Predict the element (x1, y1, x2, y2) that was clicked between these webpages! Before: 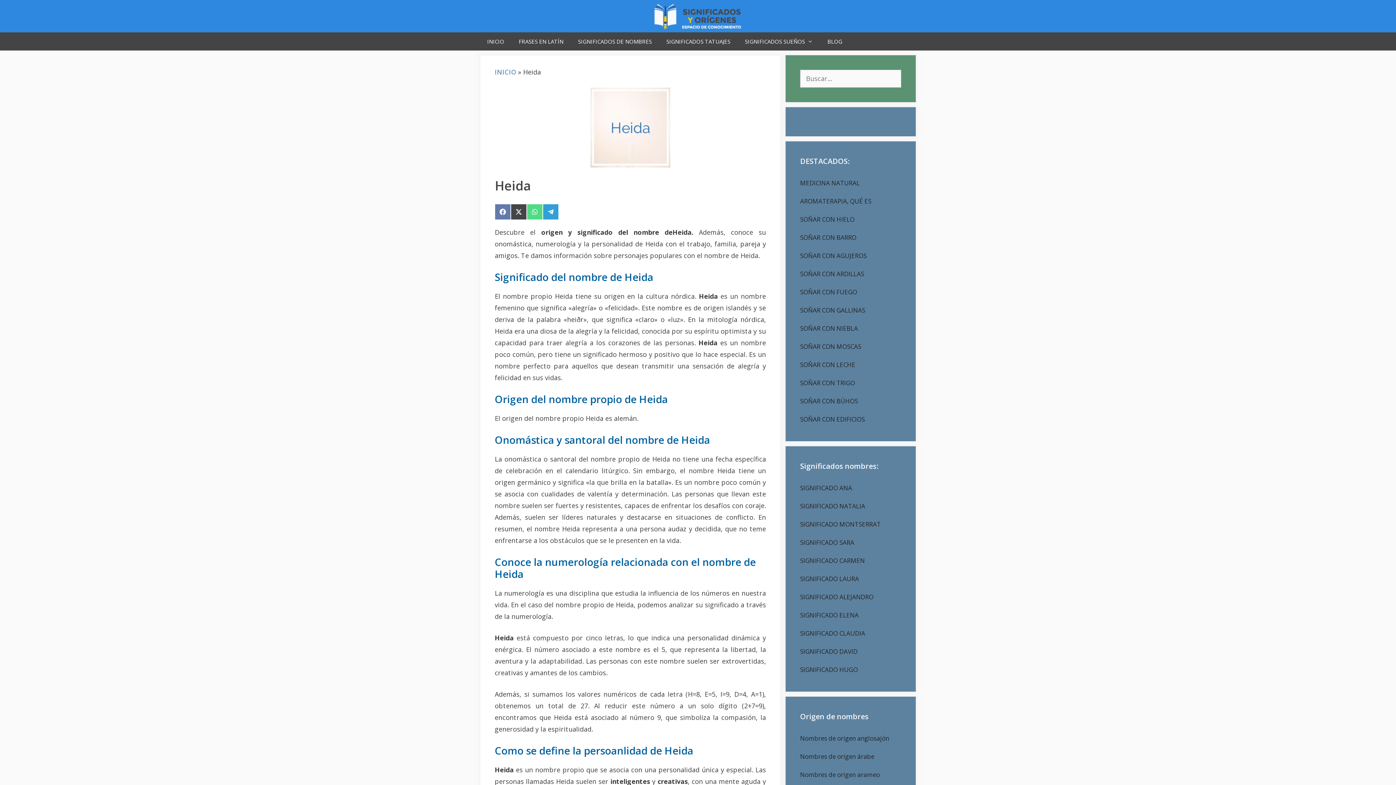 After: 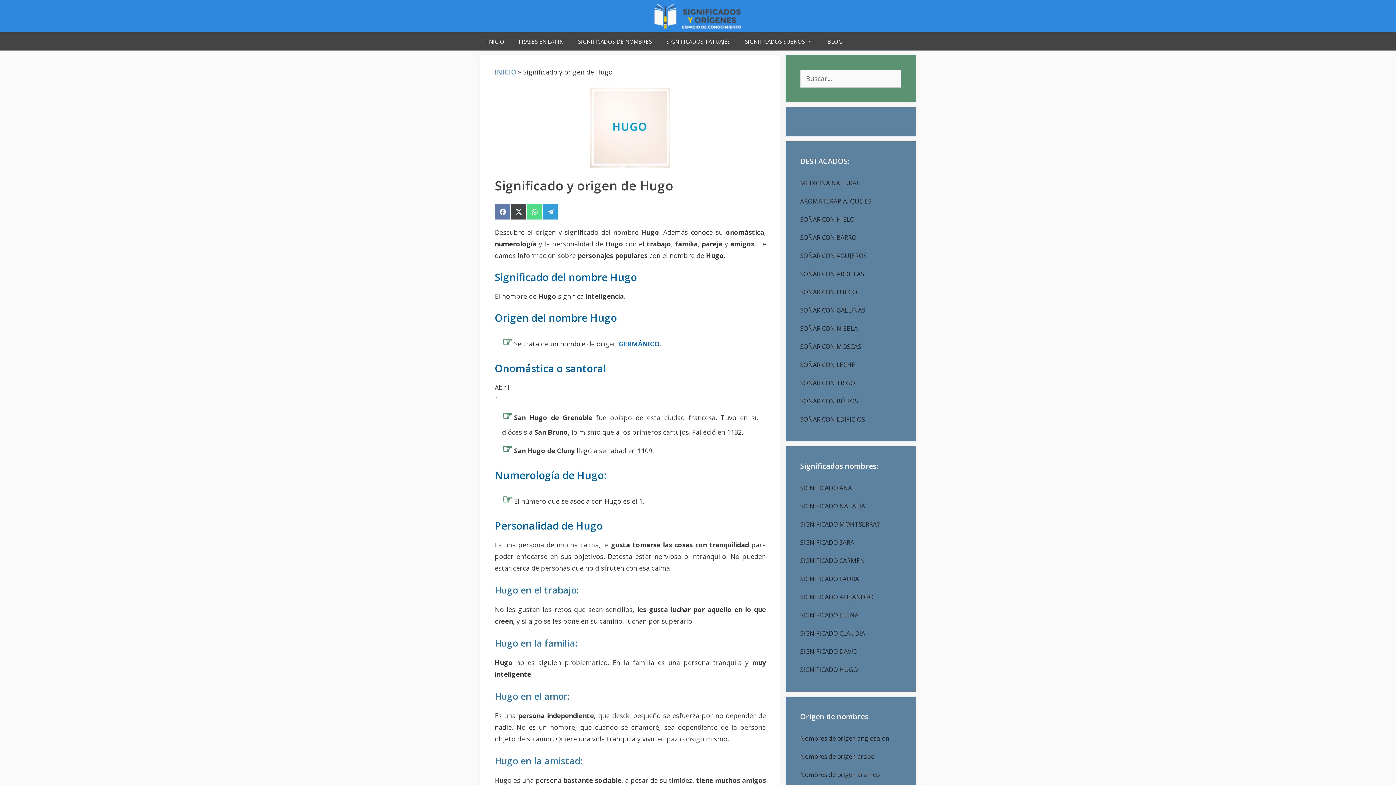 Action: bbox: (800, 665, 858, 674) label: SIGNIFICADO HUGO